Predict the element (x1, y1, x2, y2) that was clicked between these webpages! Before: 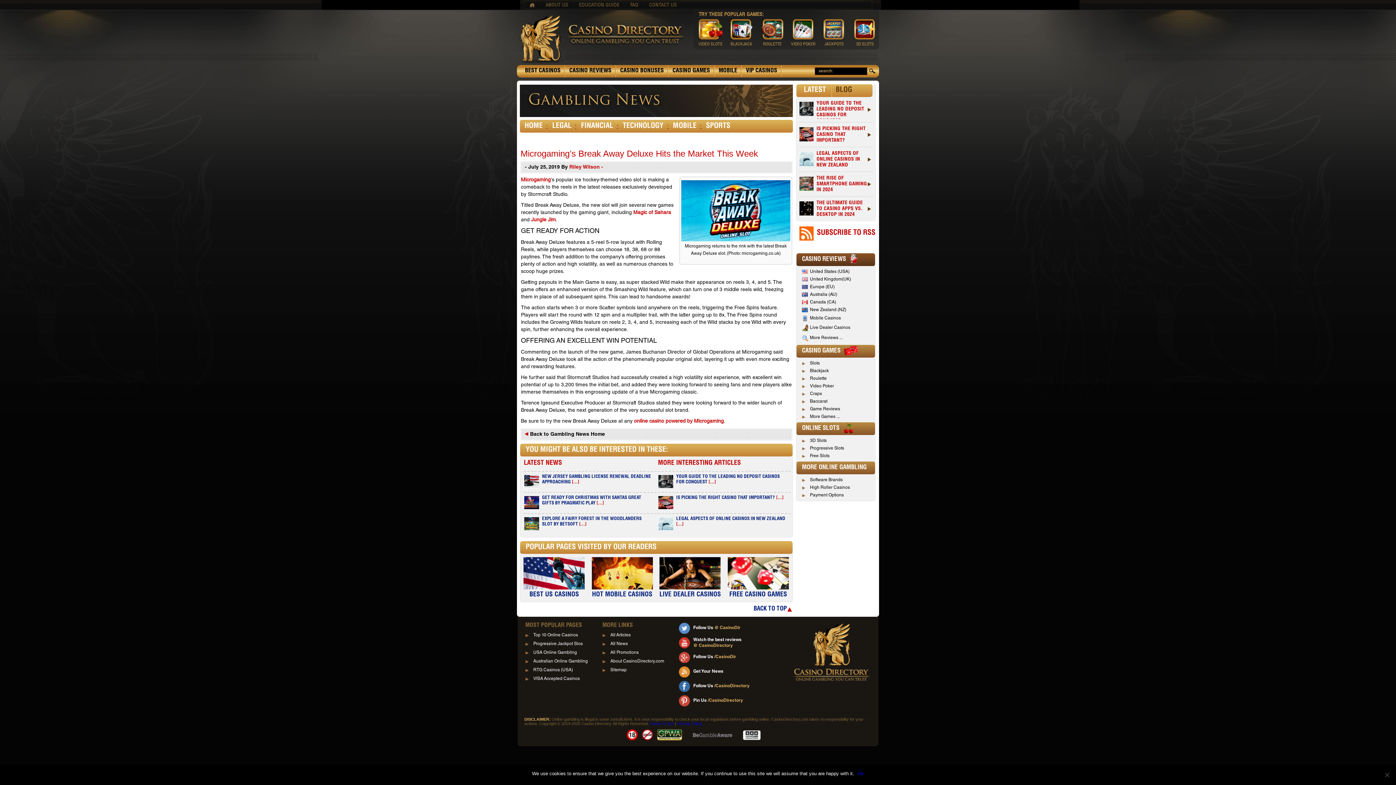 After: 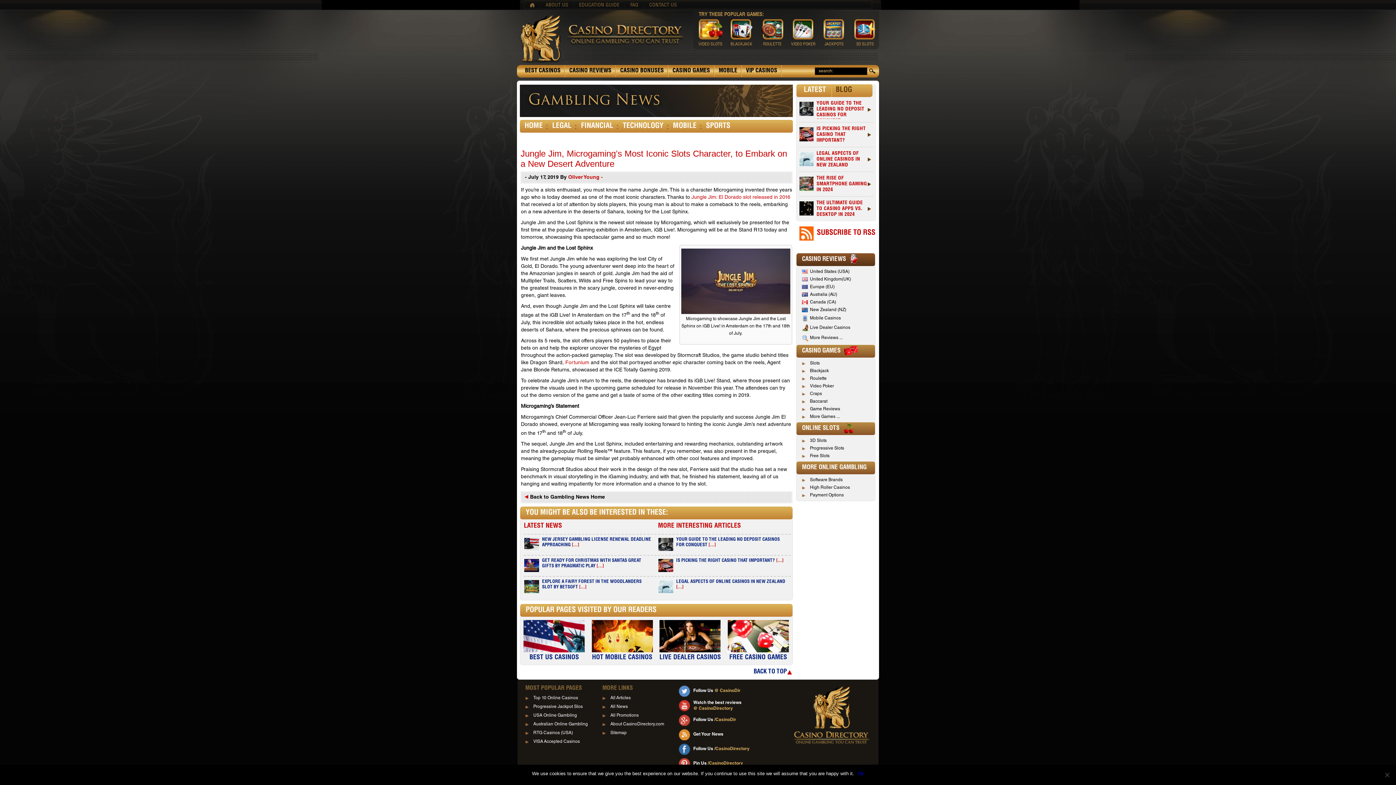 Action: bbox: (531, 217, 556, 222) label: Jungle Jim